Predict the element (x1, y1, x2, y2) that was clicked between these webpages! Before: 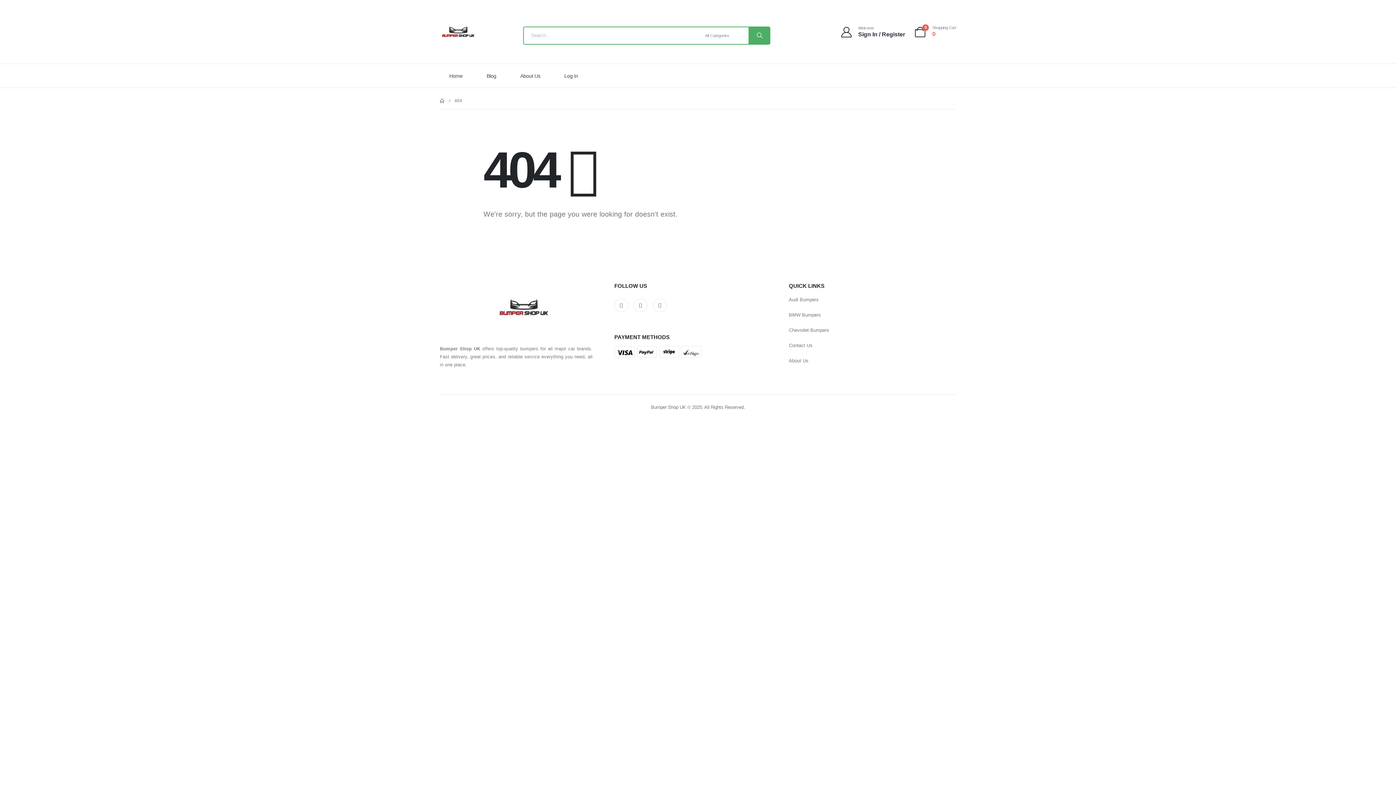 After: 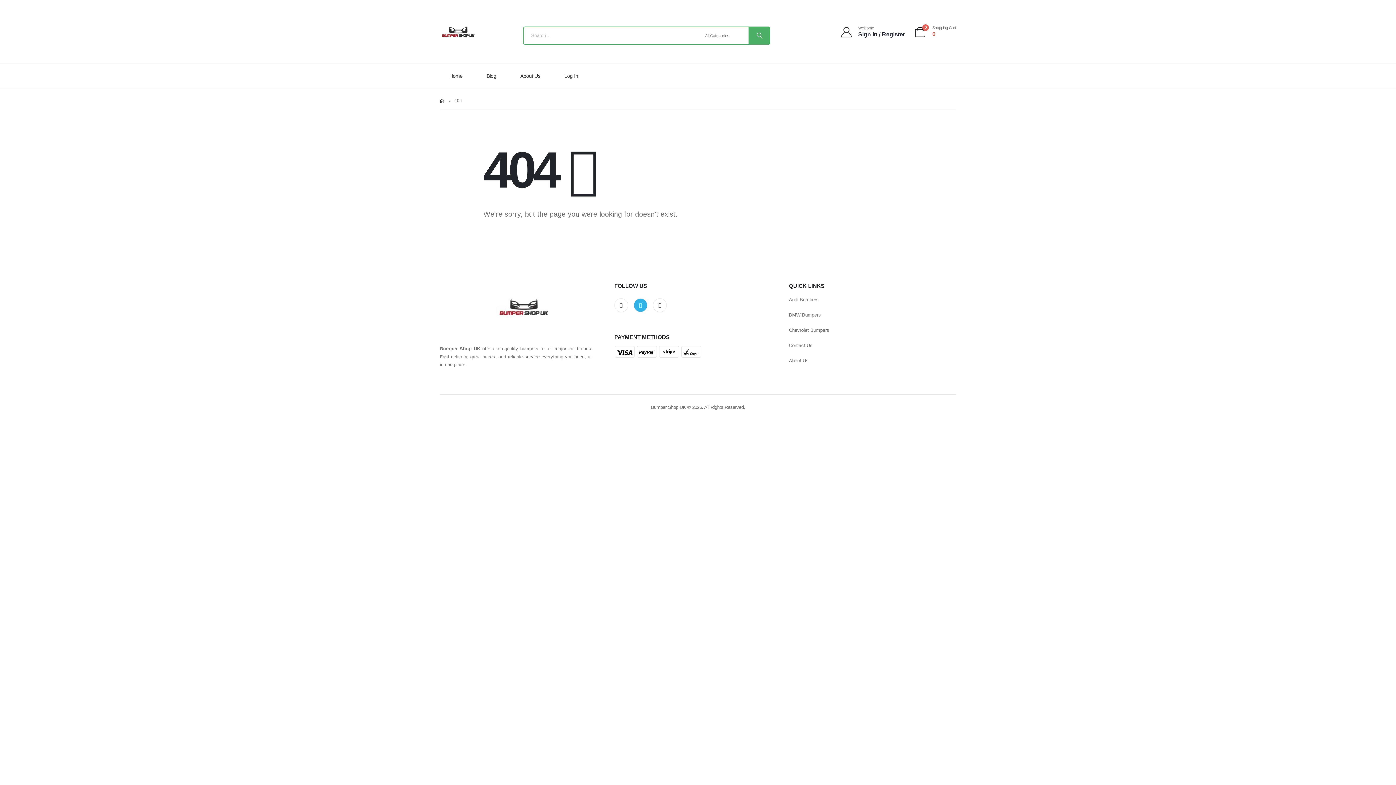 Action: bbox: (633, 298, 647, 312)